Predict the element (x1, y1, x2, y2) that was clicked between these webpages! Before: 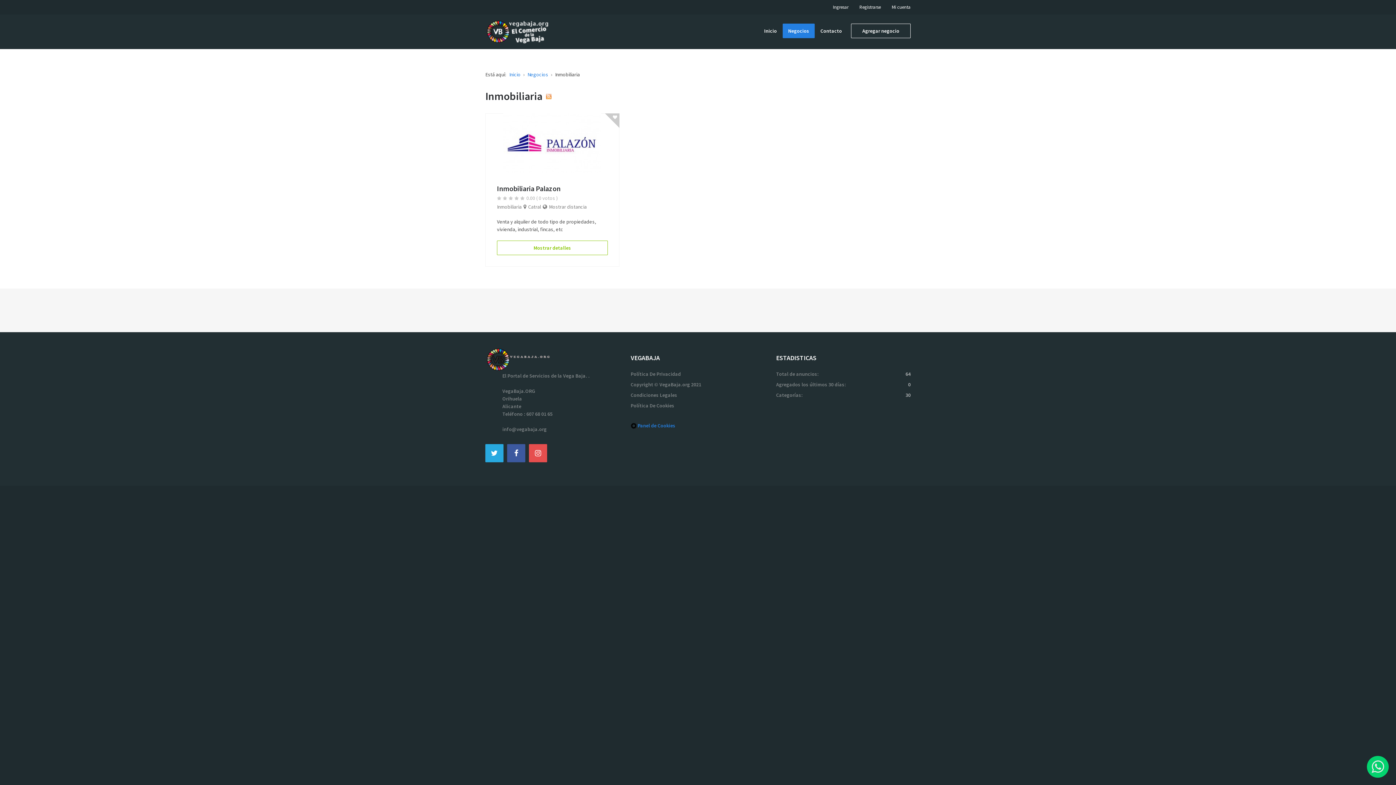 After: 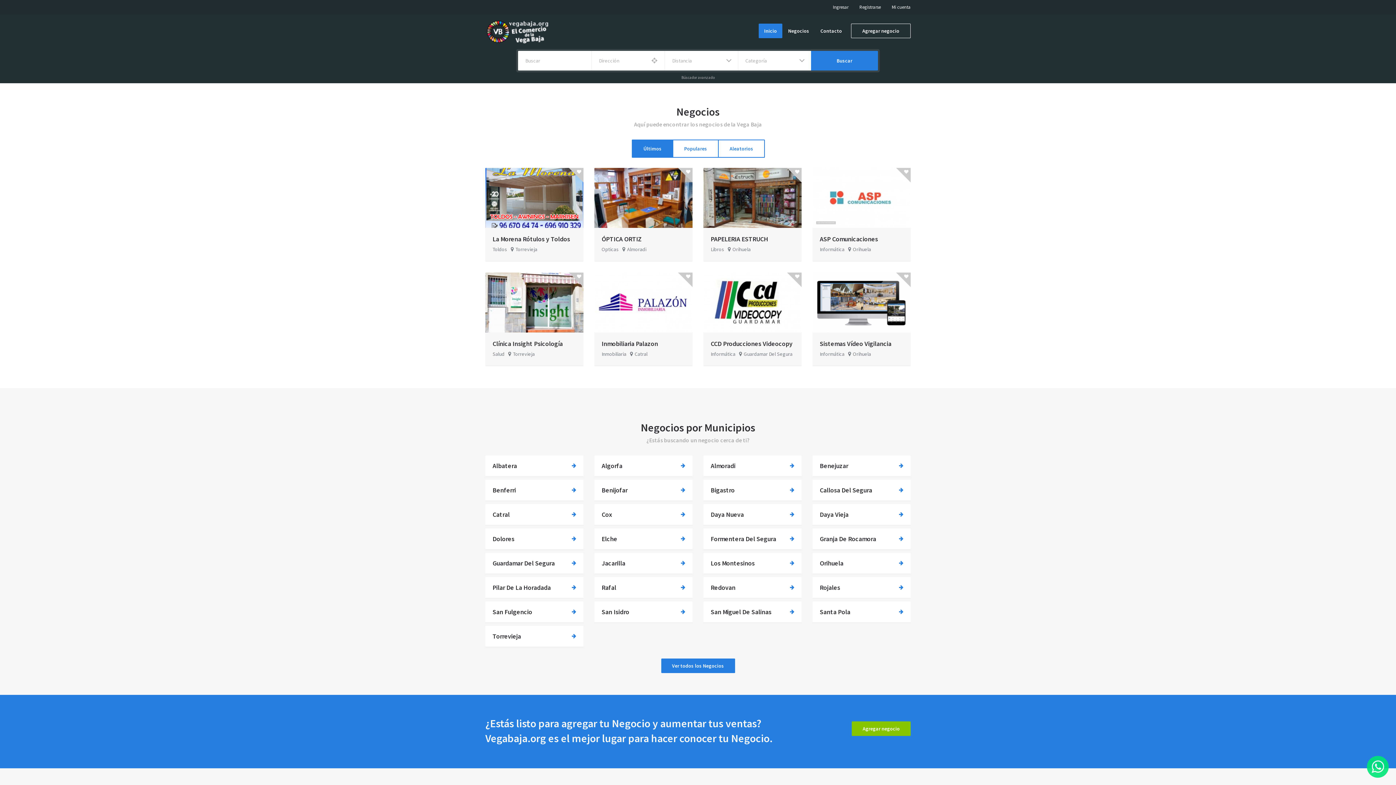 Action: label: Inicio bbox: (509, 71, 520, 77)